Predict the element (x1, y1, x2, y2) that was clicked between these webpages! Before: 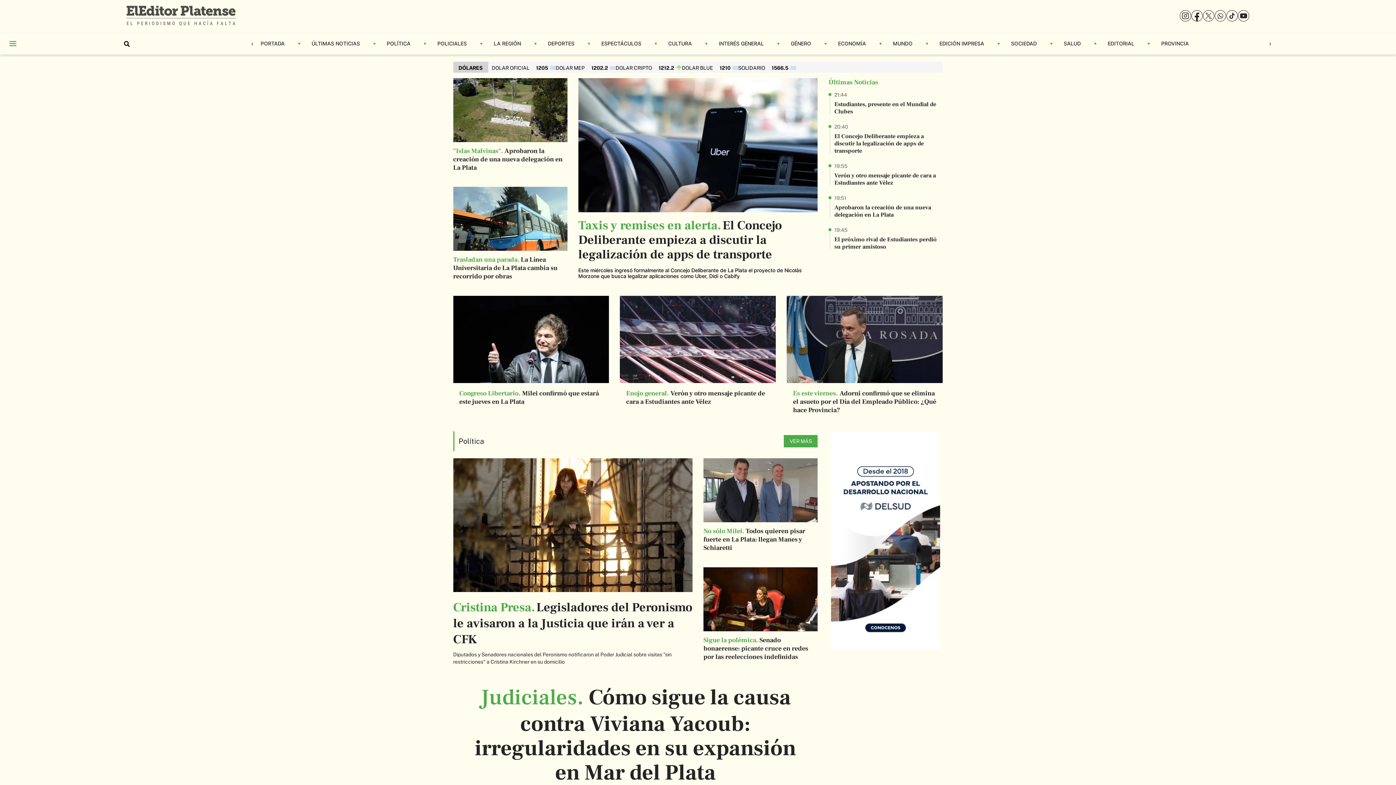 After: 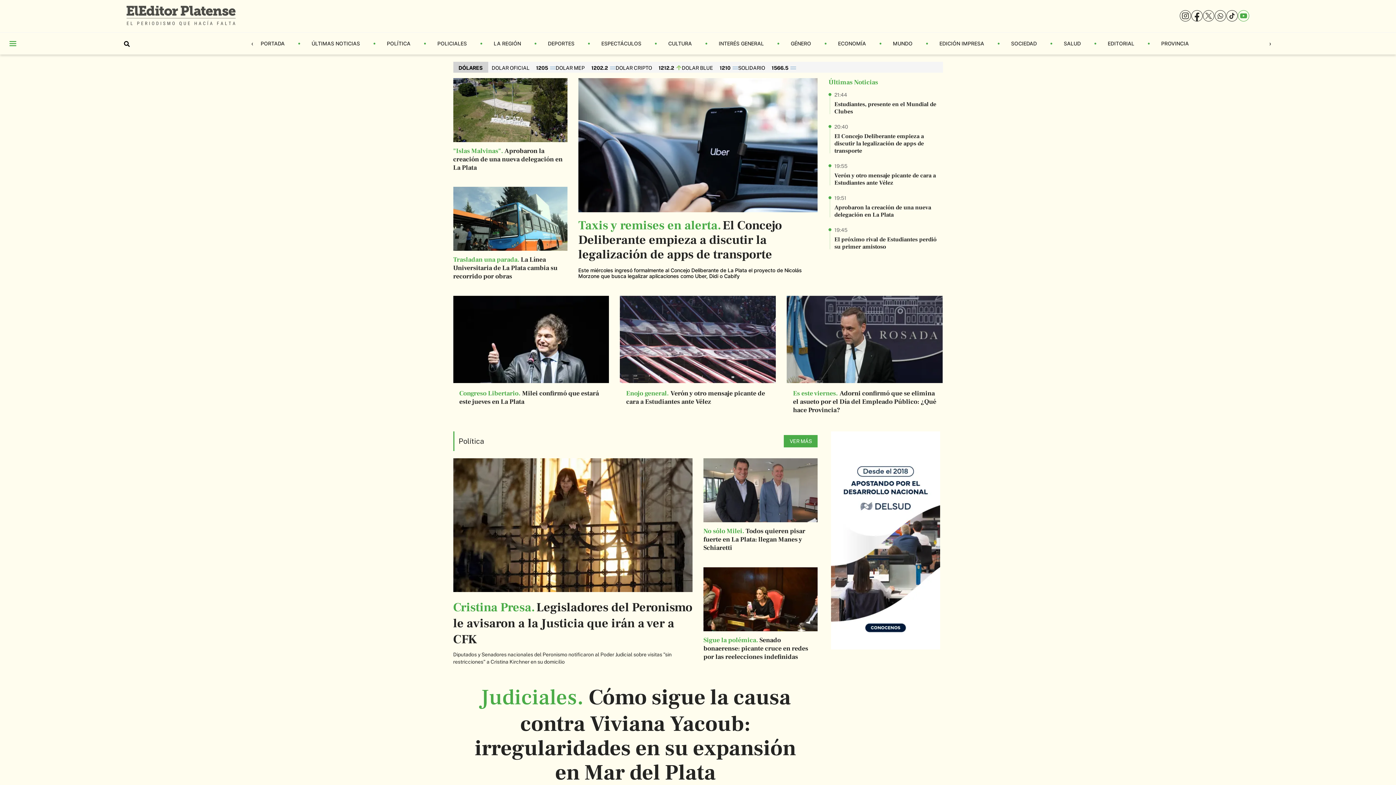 Action: bbox: (1238, 10, 1249, 21)